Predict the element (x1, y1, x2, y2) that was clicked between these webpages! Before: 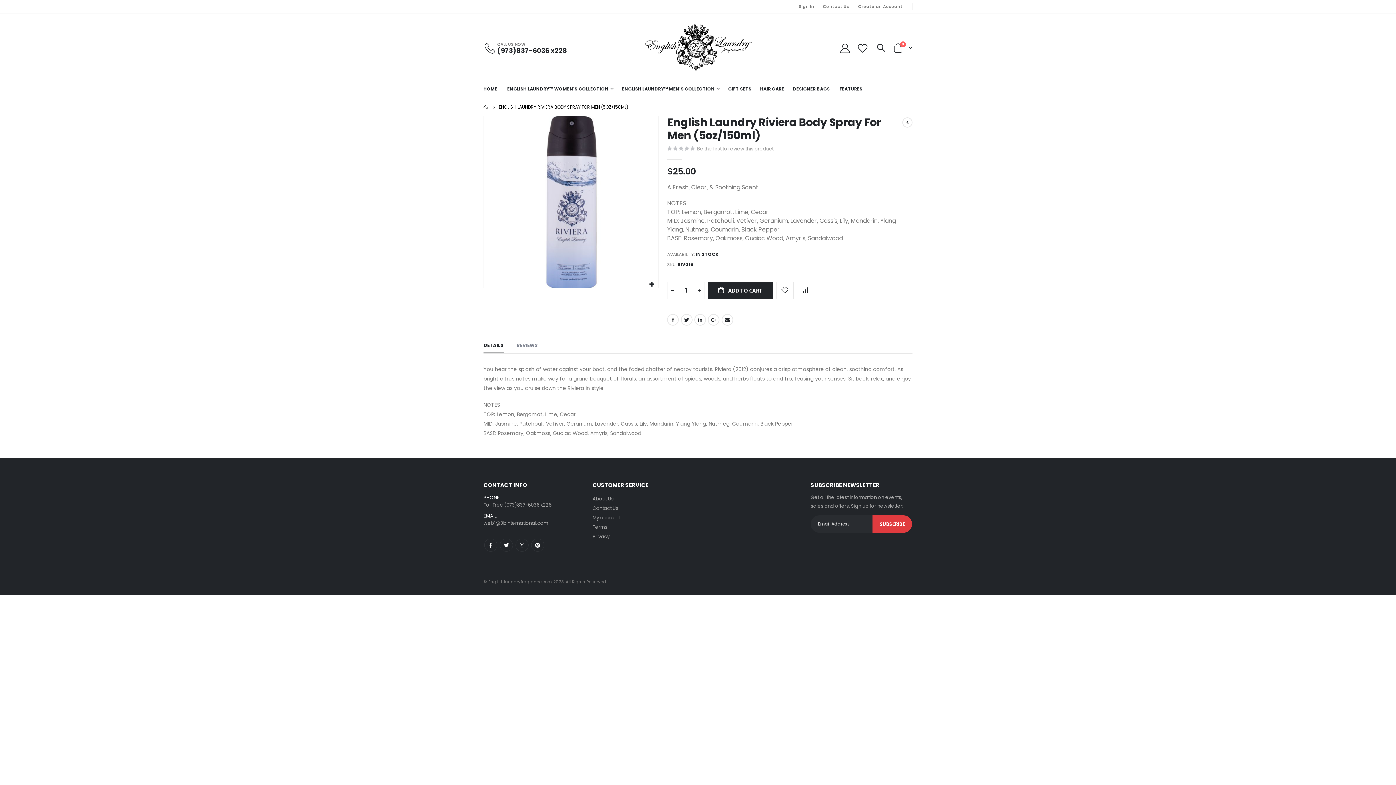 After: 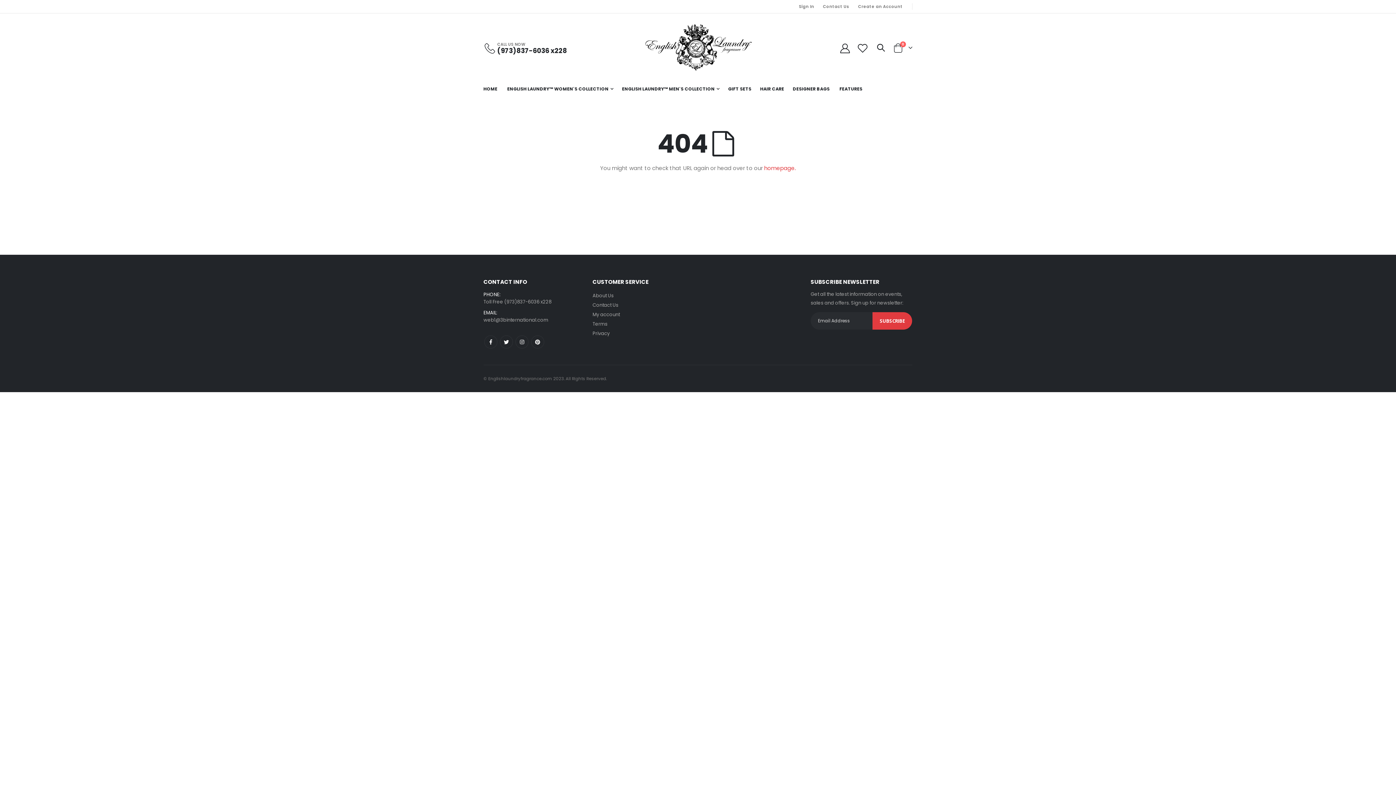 Action: label: My account bbox: (592, 514, 620, 521)